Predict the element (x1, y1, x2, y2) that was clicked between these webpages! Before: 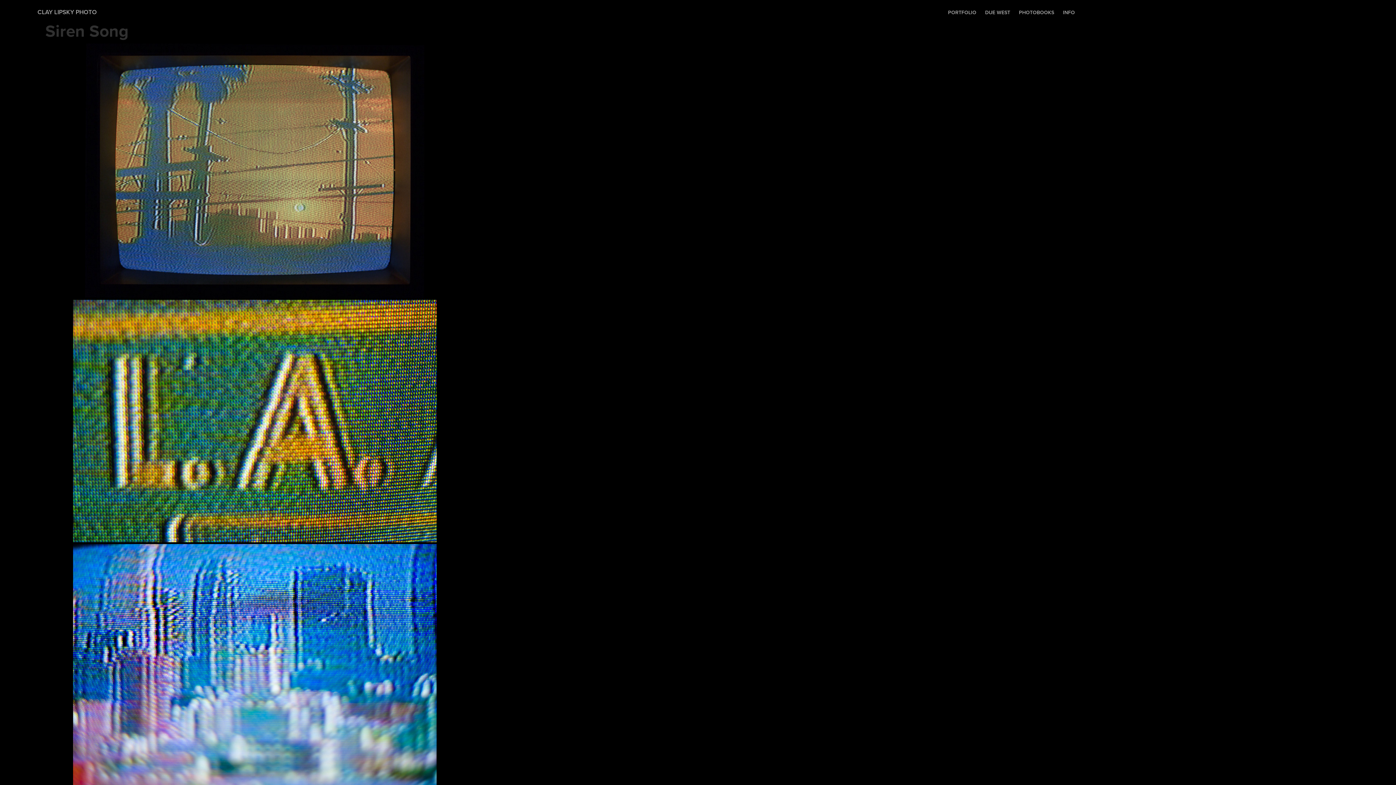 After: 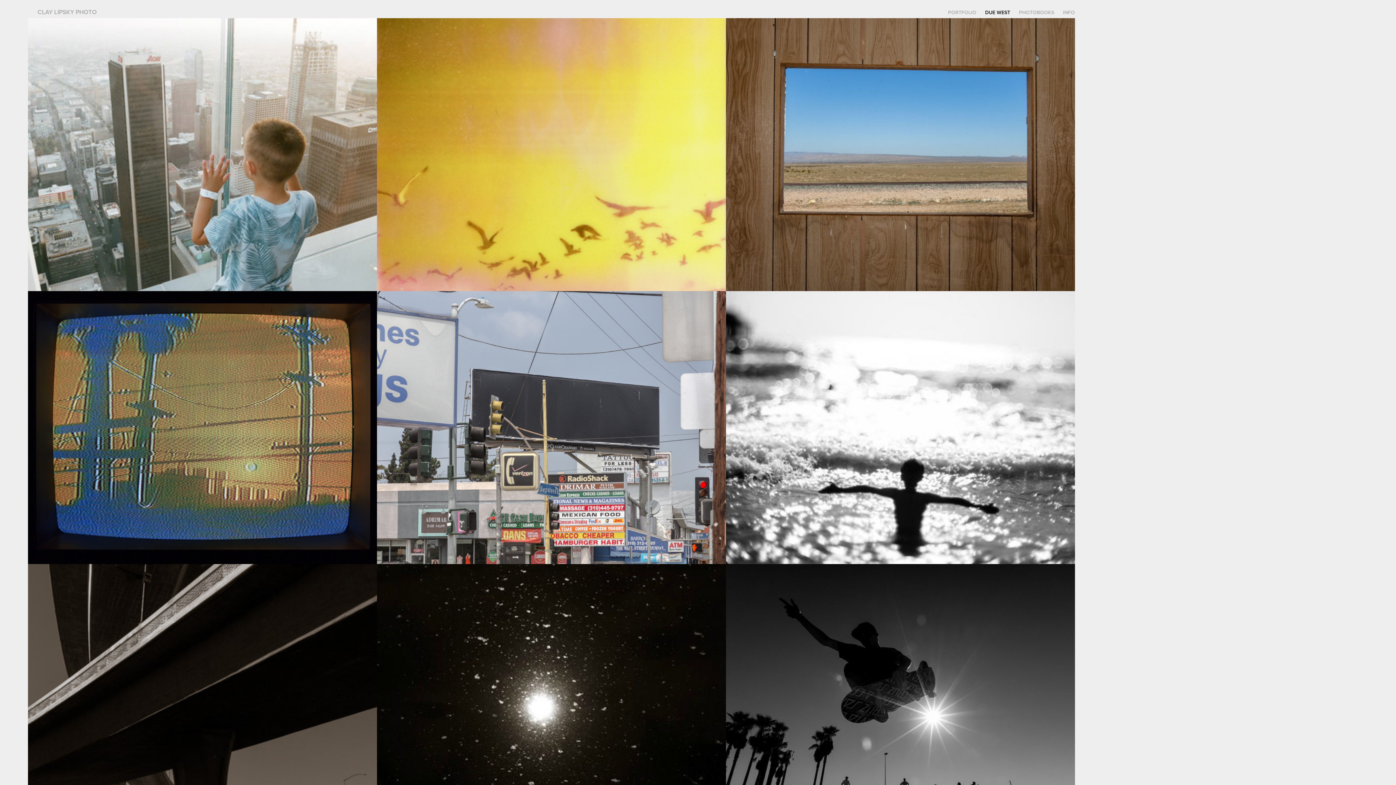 Action: label: DUE WEST bbox: (985, 8, 1010, 16)